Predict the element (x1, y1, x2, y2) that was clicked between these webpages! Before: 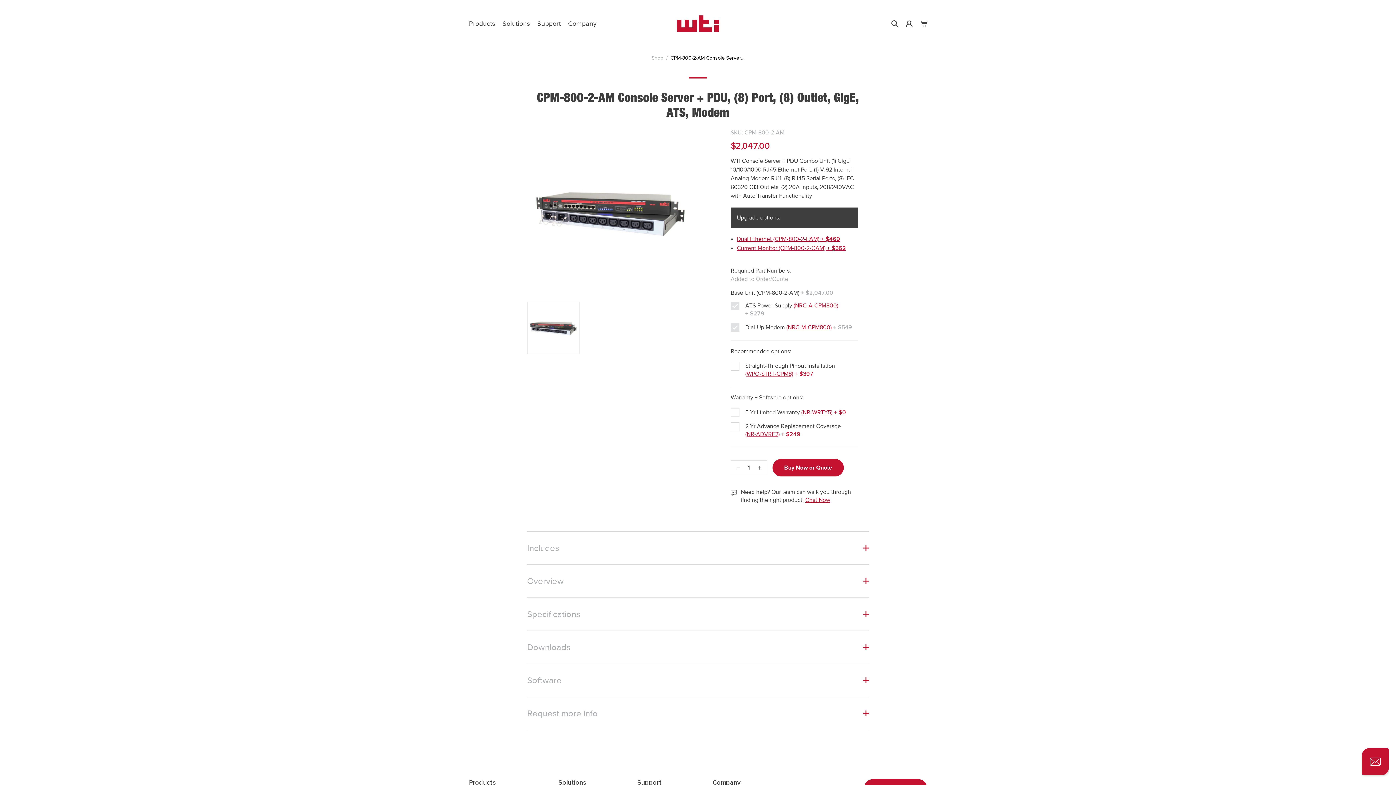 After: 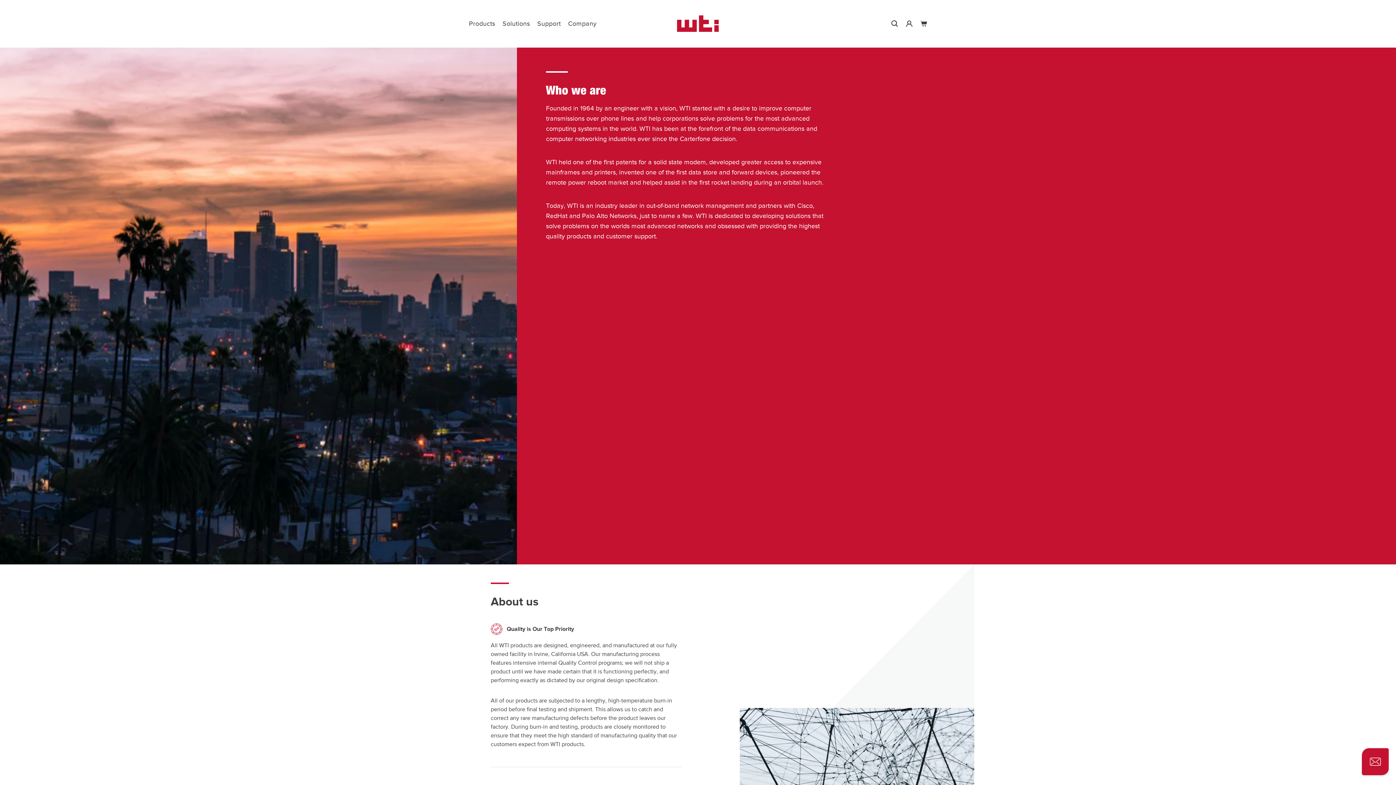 Action: label: Company bbox: (564, 0, 600, 47)